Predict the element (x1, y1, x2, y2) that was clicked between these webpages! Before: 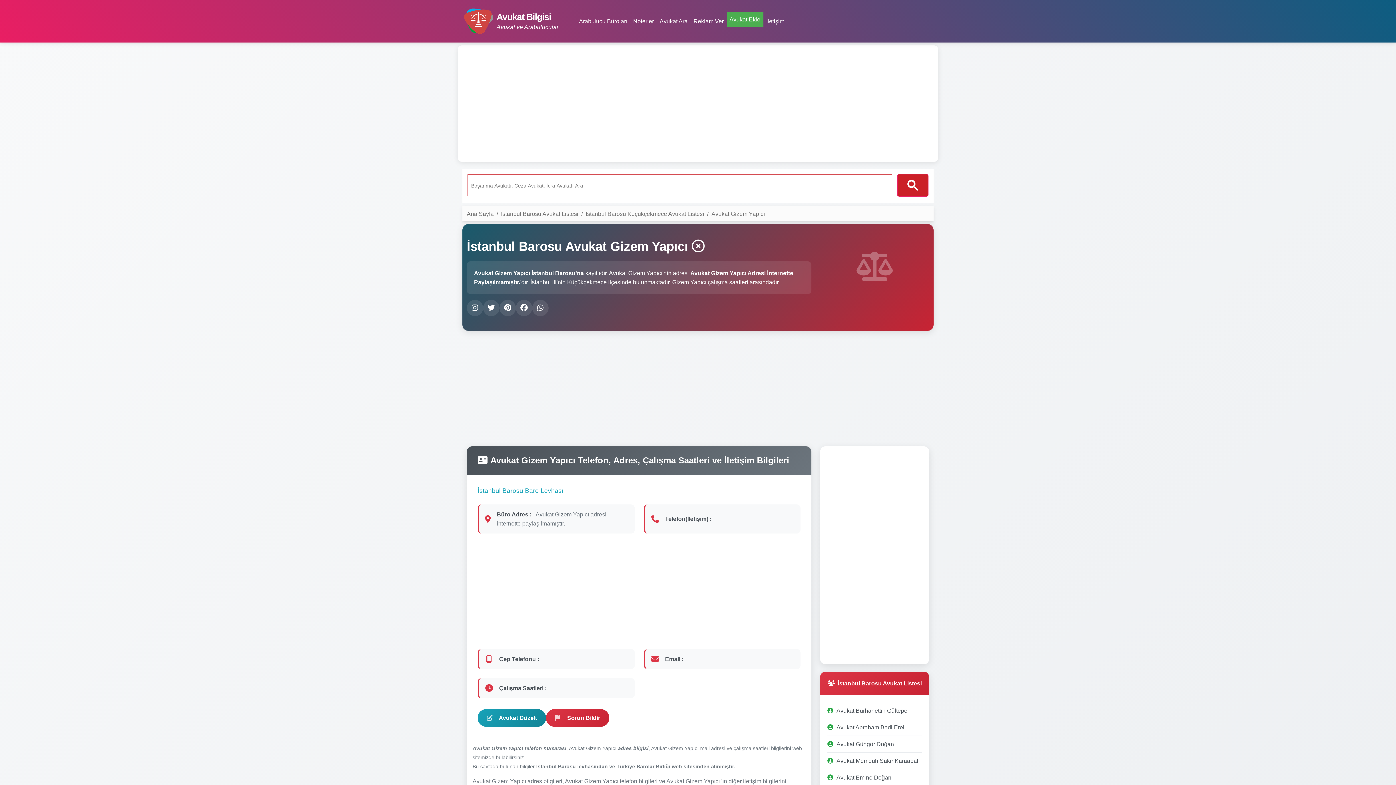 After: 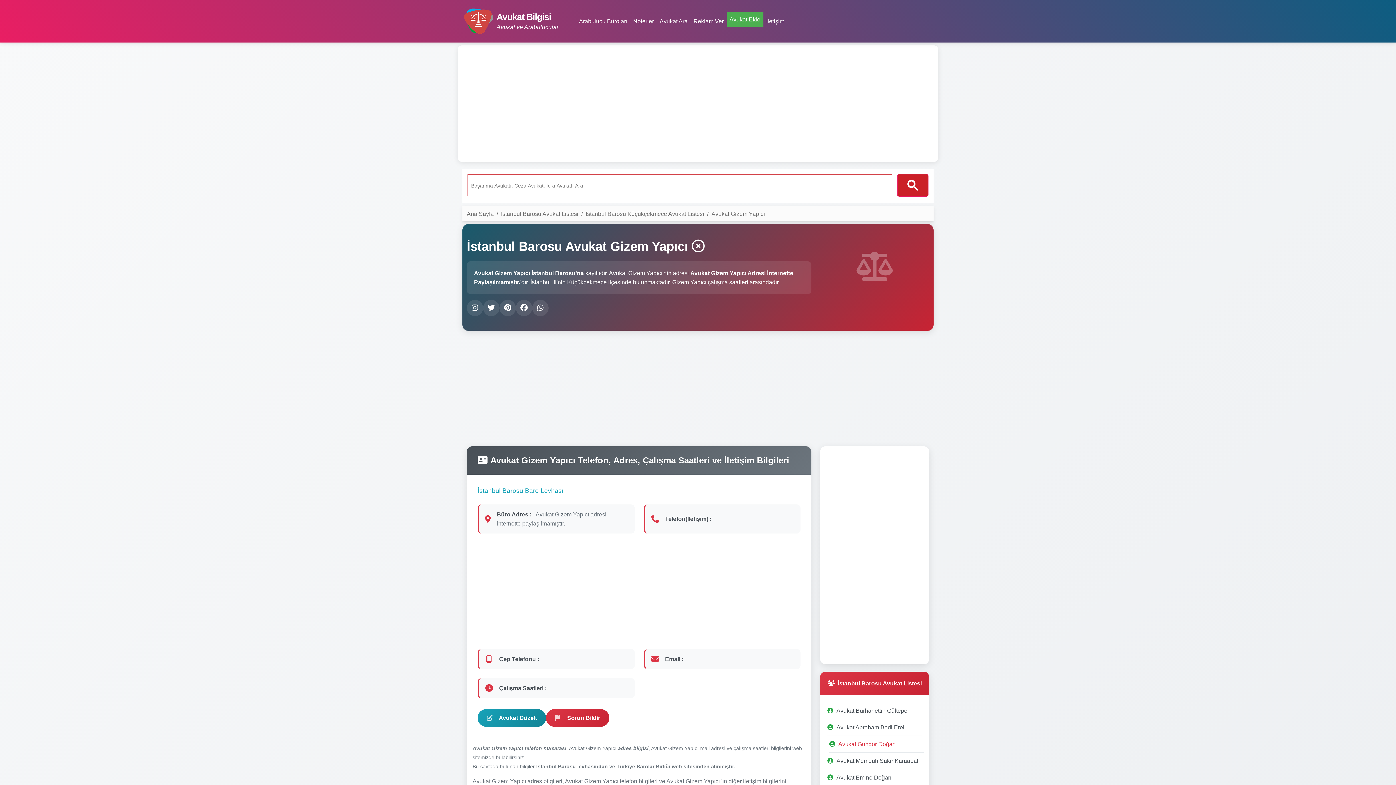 Action: label: Avukat Güngör Doğan bbox: (827, 736, 922, 752)